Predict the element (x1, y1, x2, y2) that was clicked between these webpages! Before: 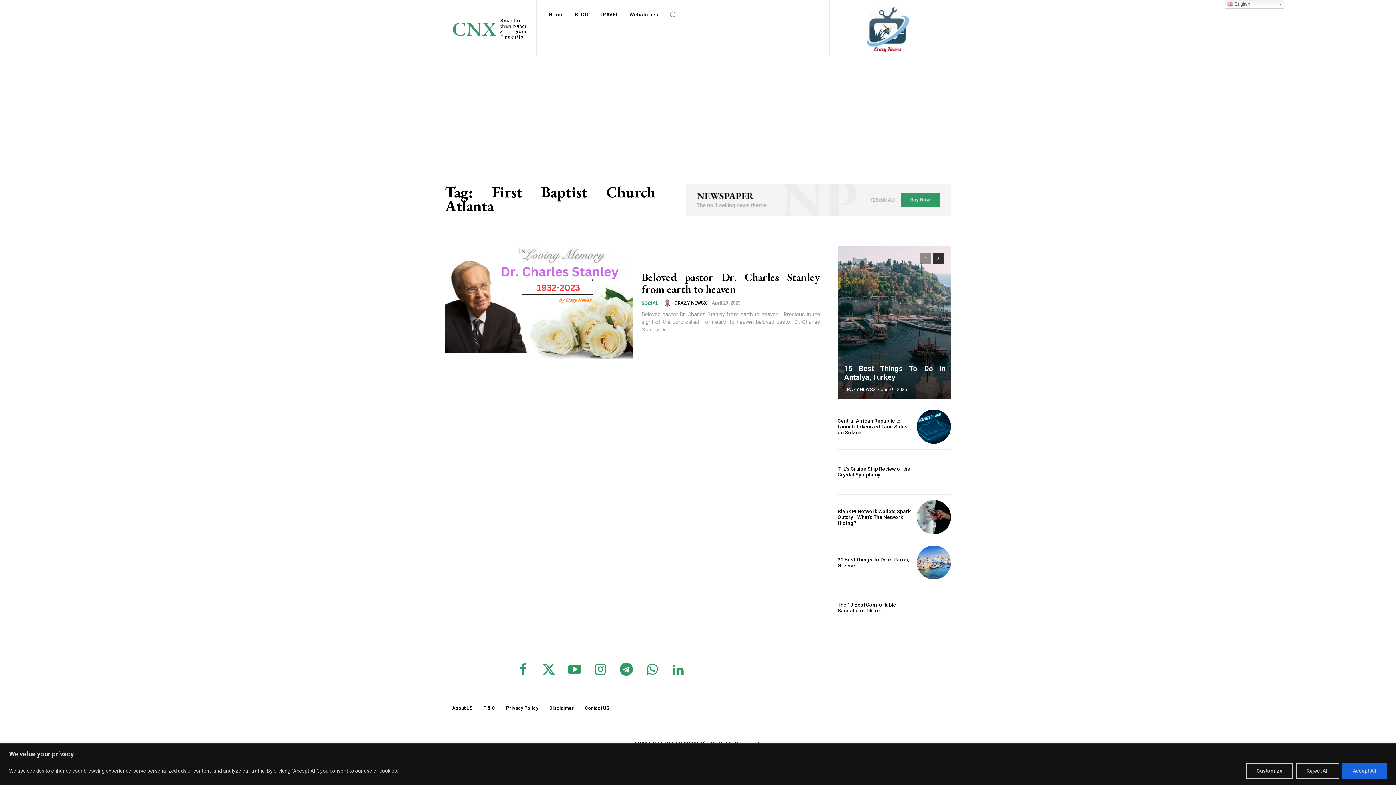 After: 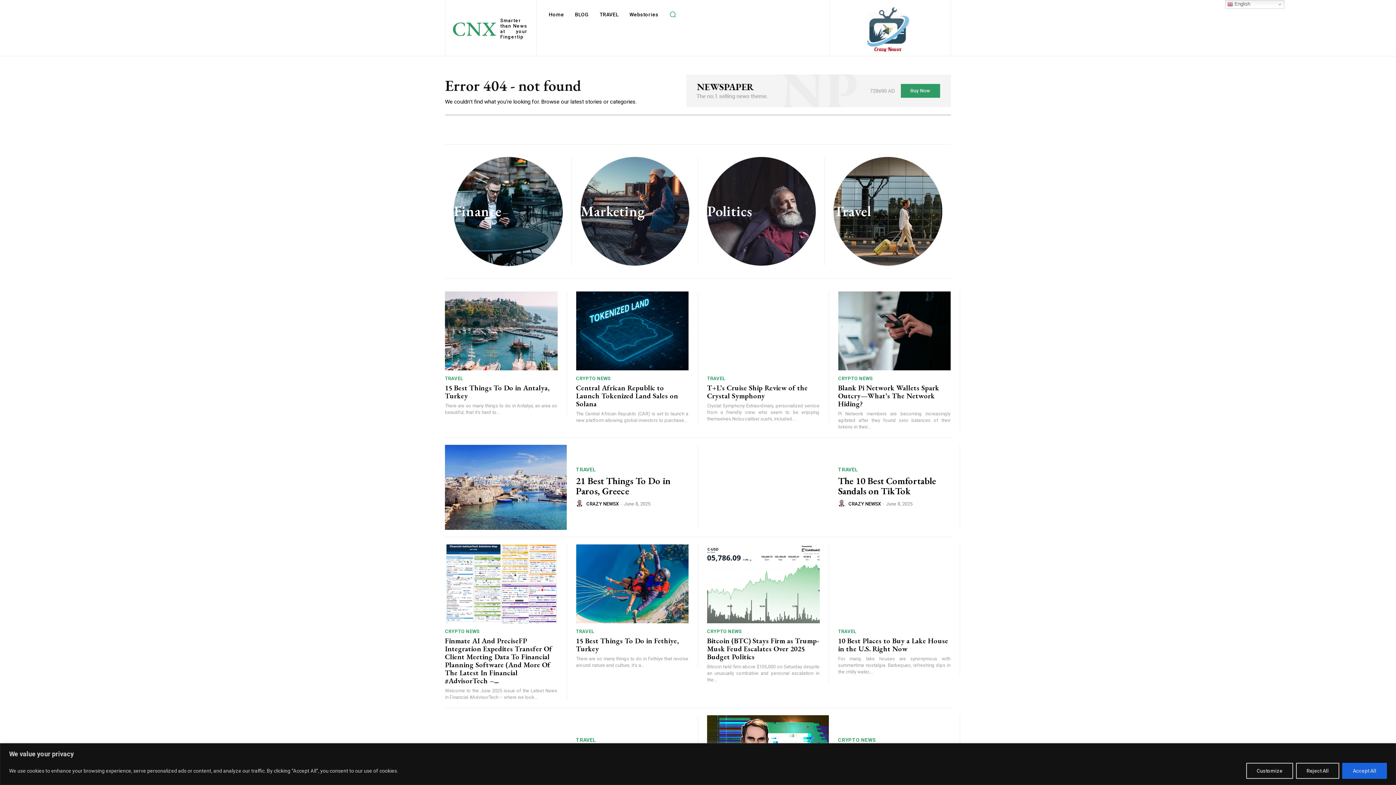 Action: bbox: (506, 705, 538, 711) label: Privacy Policy